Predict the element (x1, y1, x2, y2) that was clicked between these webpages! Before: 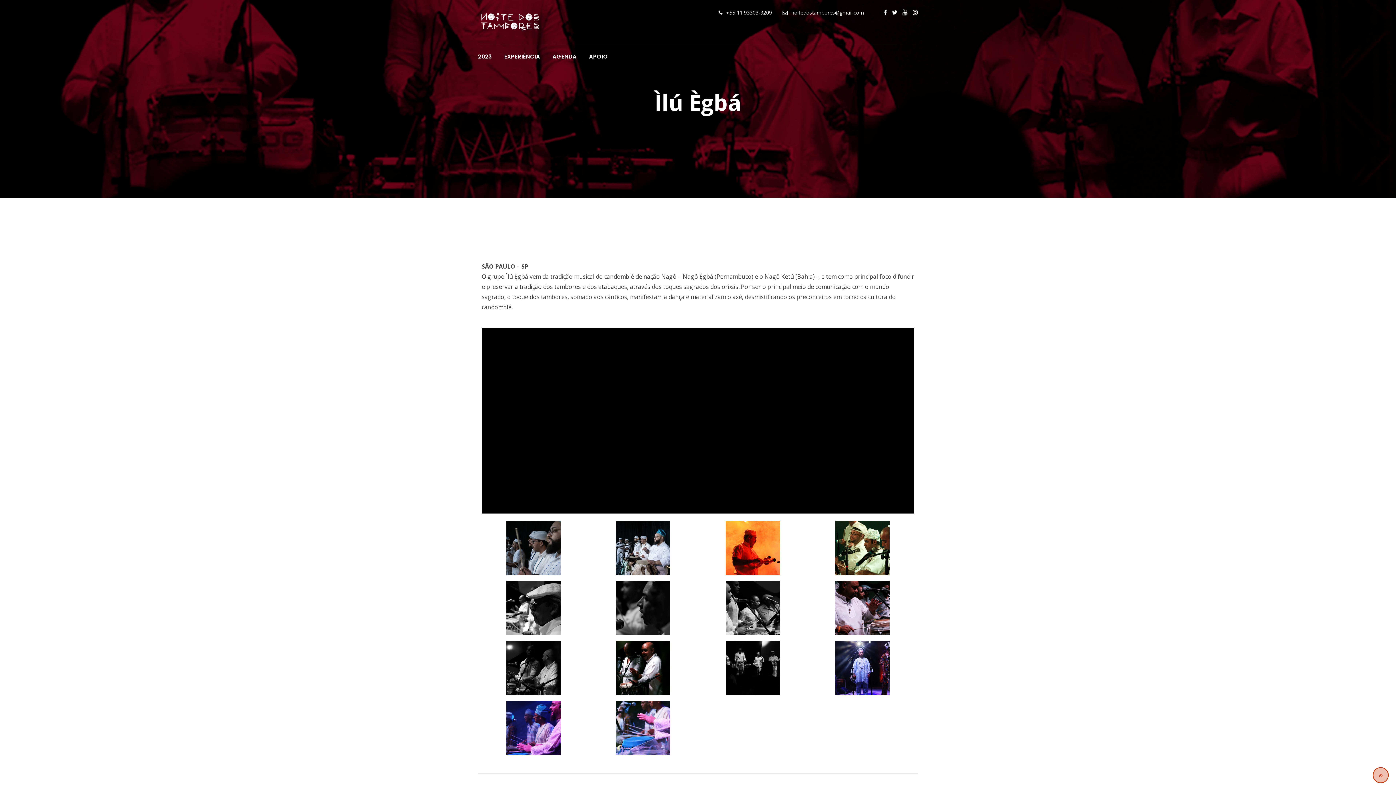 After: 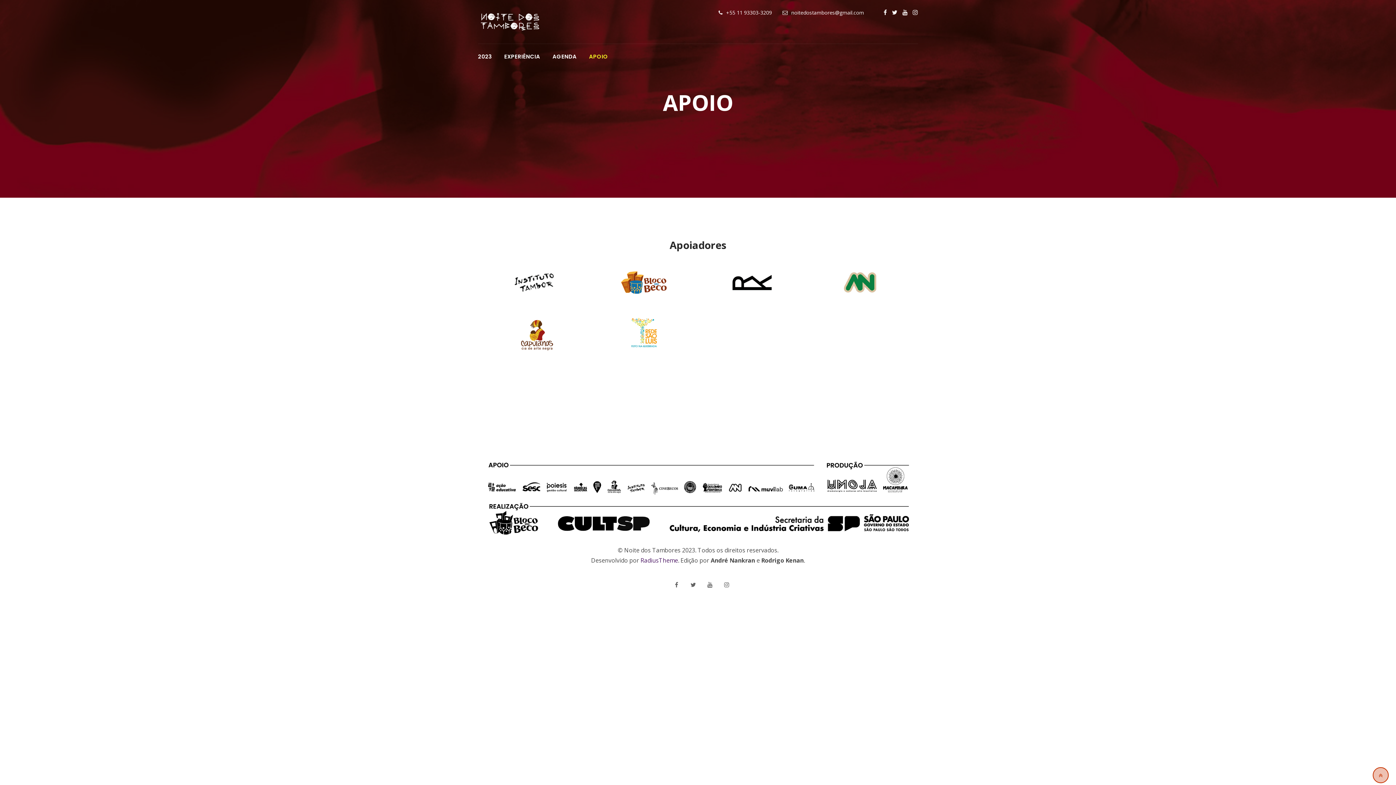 Action: label: APOIO bbox: (589, 52, 619, 68)